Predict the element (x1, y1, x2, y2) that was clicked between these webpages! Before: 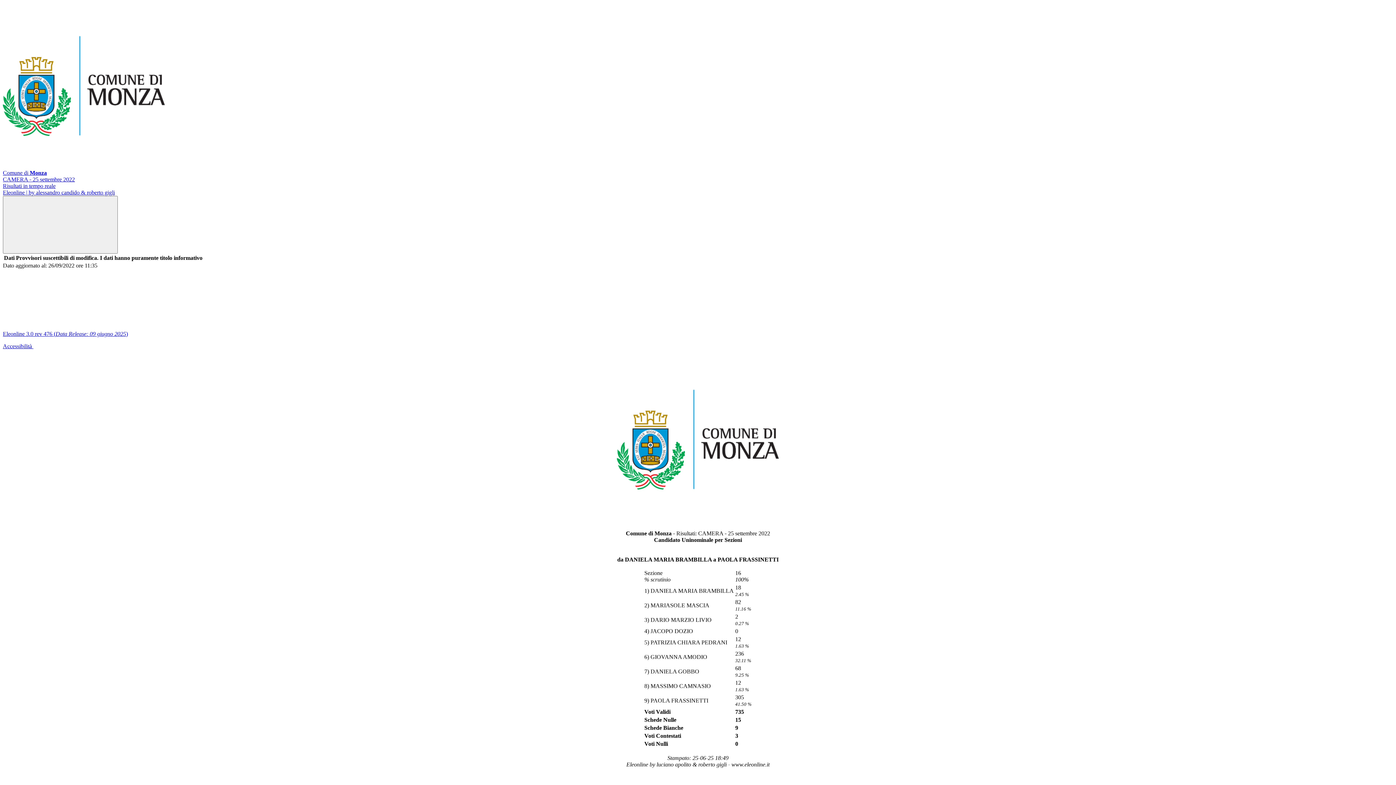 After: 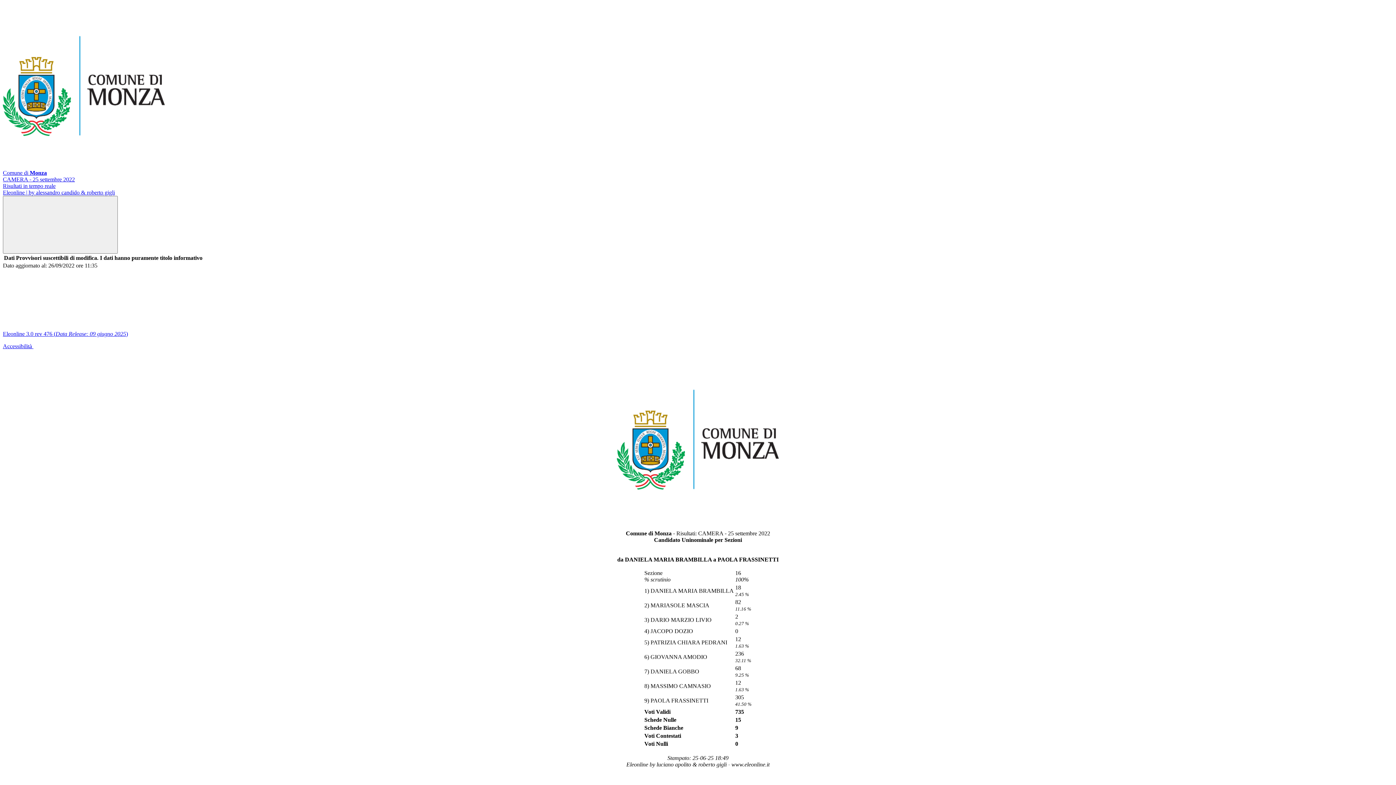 Action: label: Eleonline | by alessandro candido & roberto gigli bbox: (2, 189, 114, 195)